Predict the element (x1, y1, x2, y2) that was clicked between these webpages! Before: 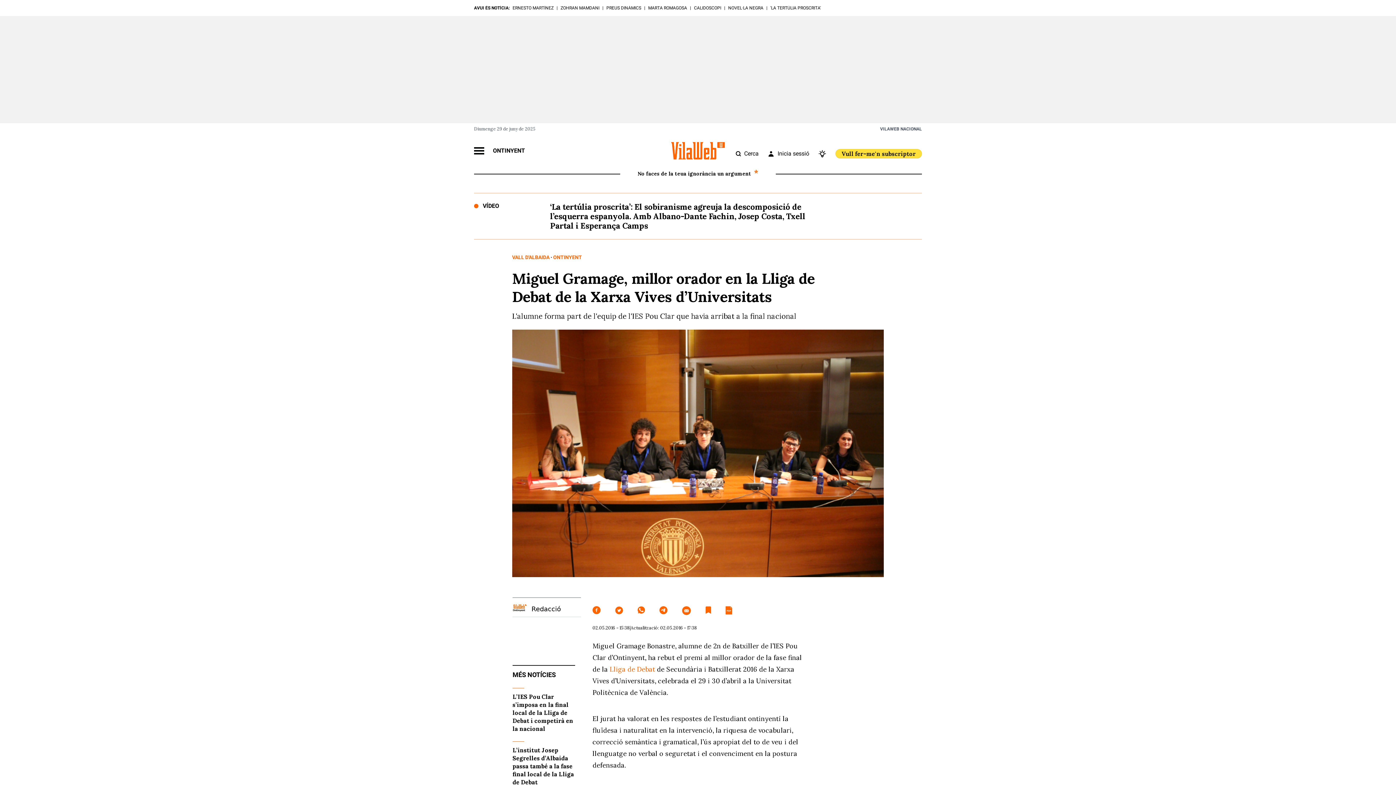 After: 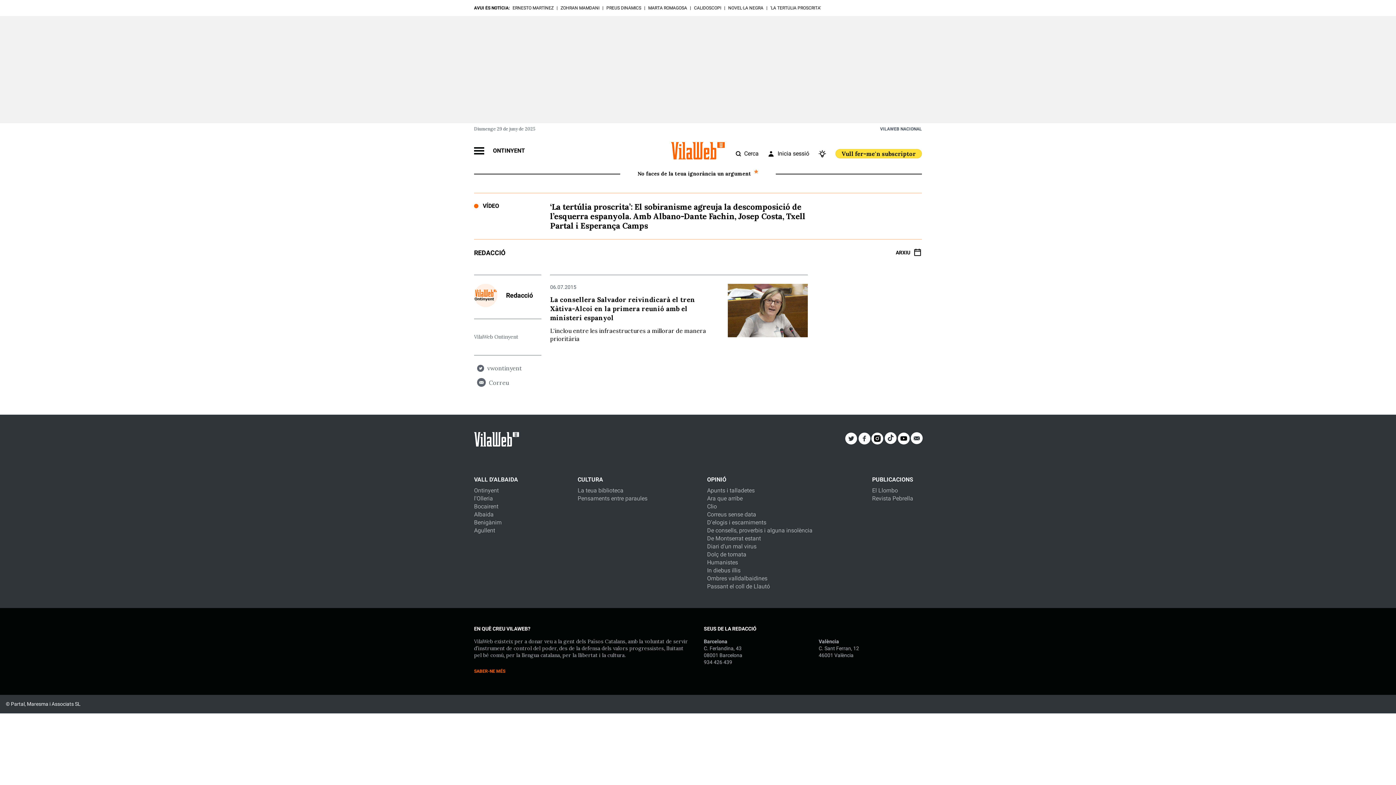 Action: bbox: (512, 601, 581, 615) label: Redacció